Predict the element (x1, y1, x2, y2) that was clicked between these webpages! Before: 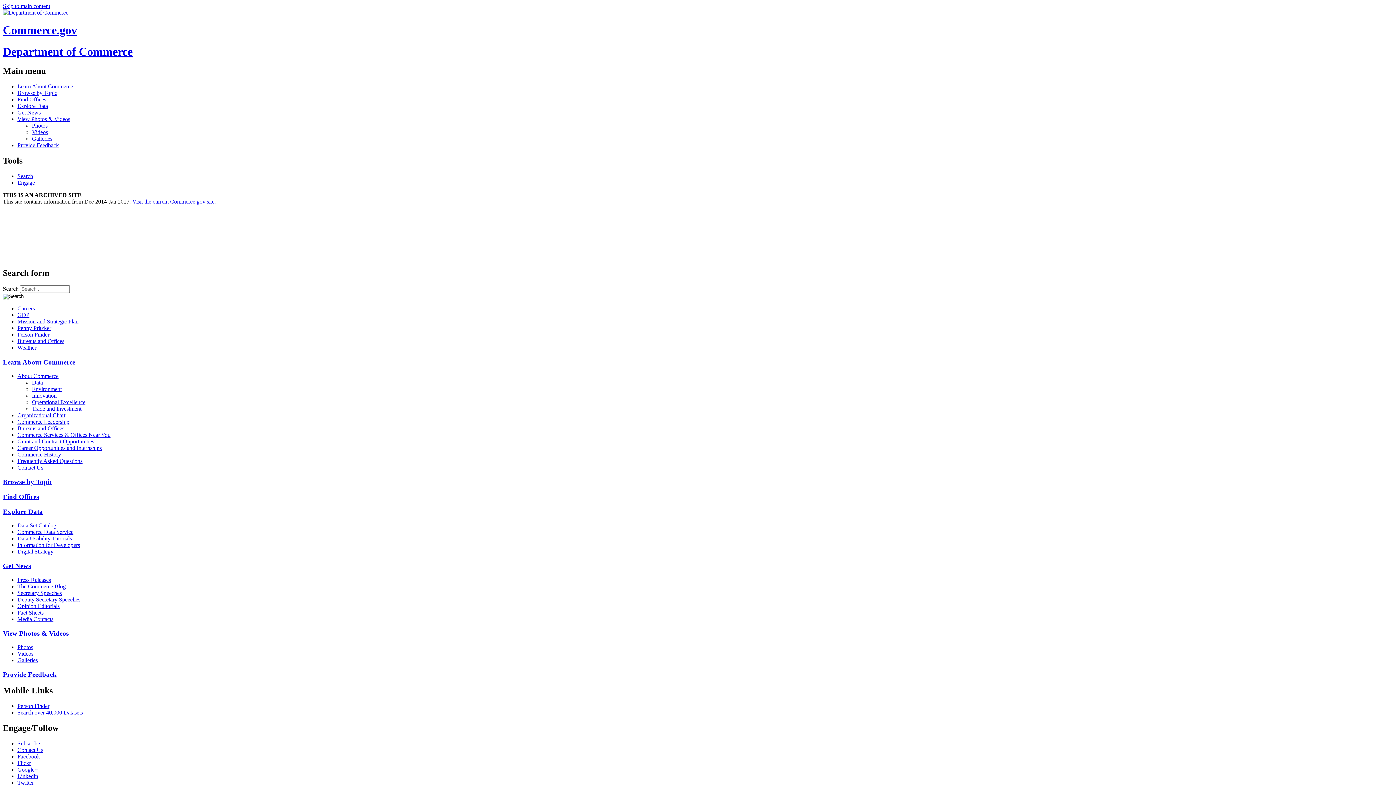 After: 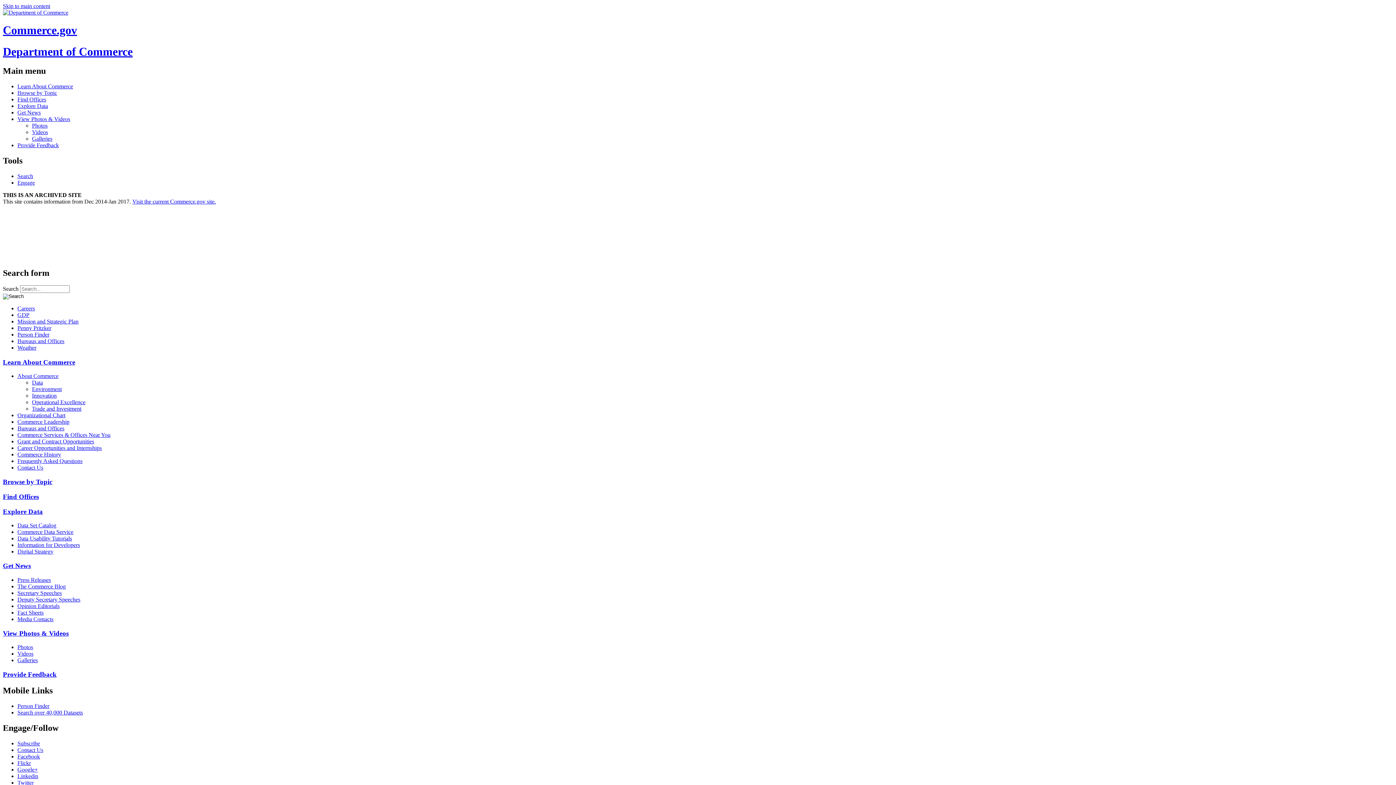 Action: bbox: (17, 445, 1393, 451) label: Career Opportunities and Internships